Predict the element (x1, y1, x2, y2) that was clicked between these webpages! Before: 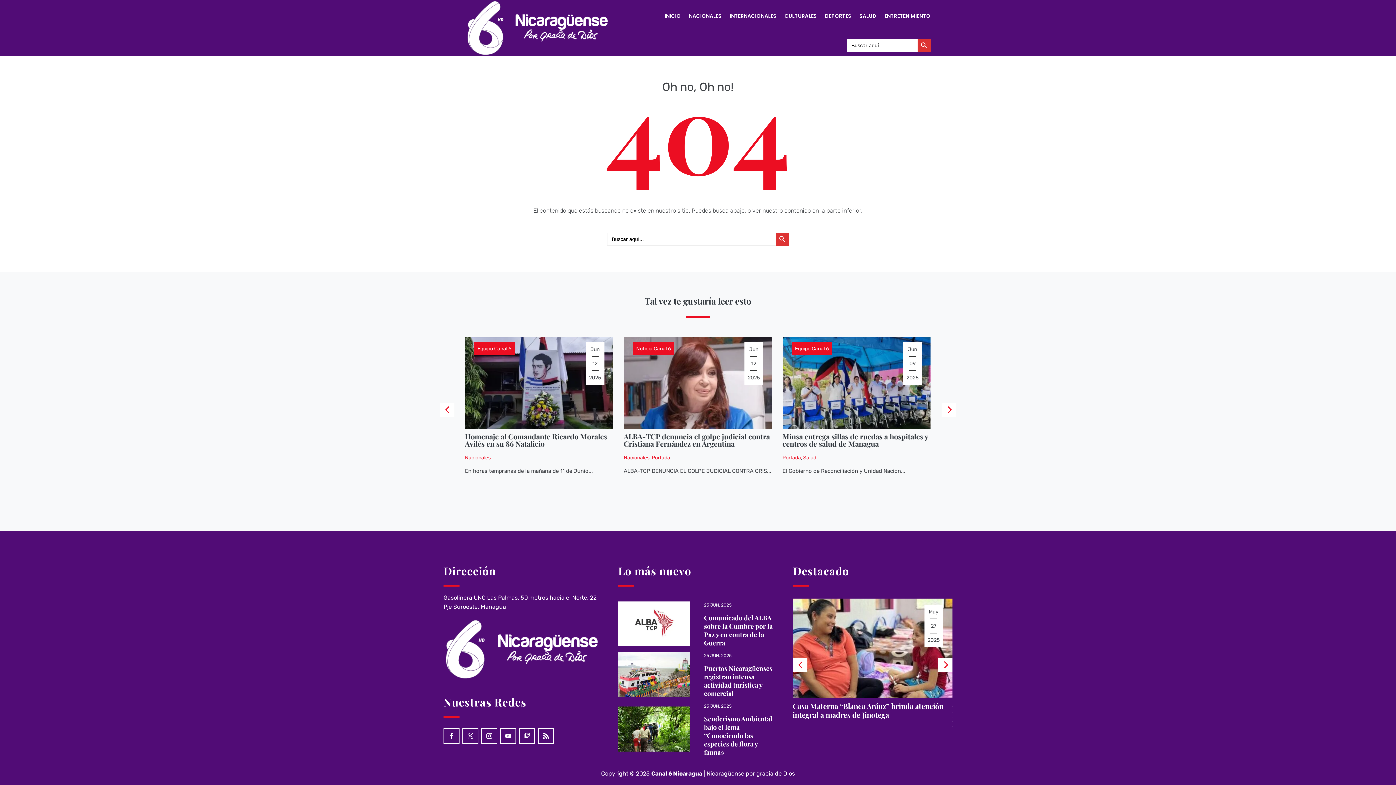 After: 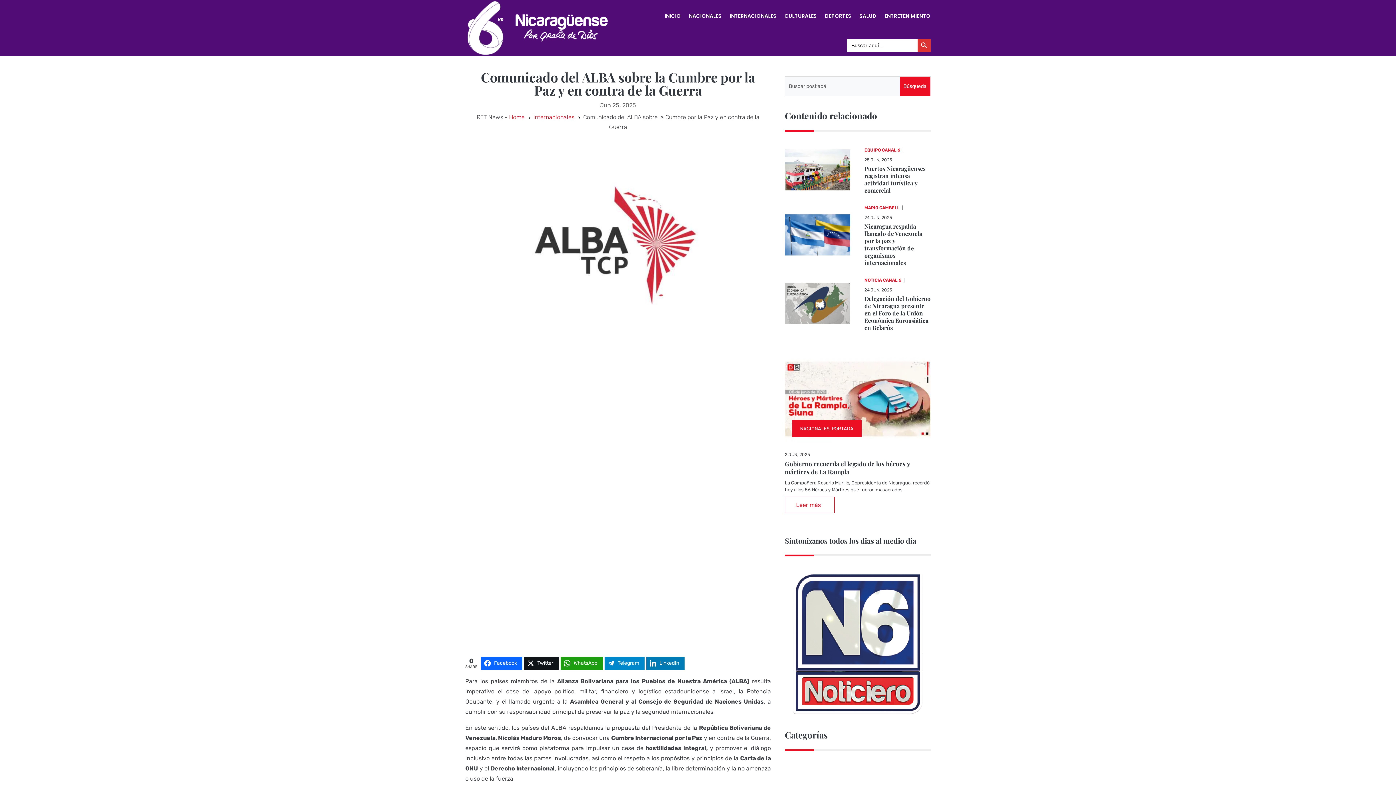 Action: bbox: (704, 613, 772, 647) label: Comunicado del ALBA sobre la Cumbre por la Paz y en contra de la Guerra